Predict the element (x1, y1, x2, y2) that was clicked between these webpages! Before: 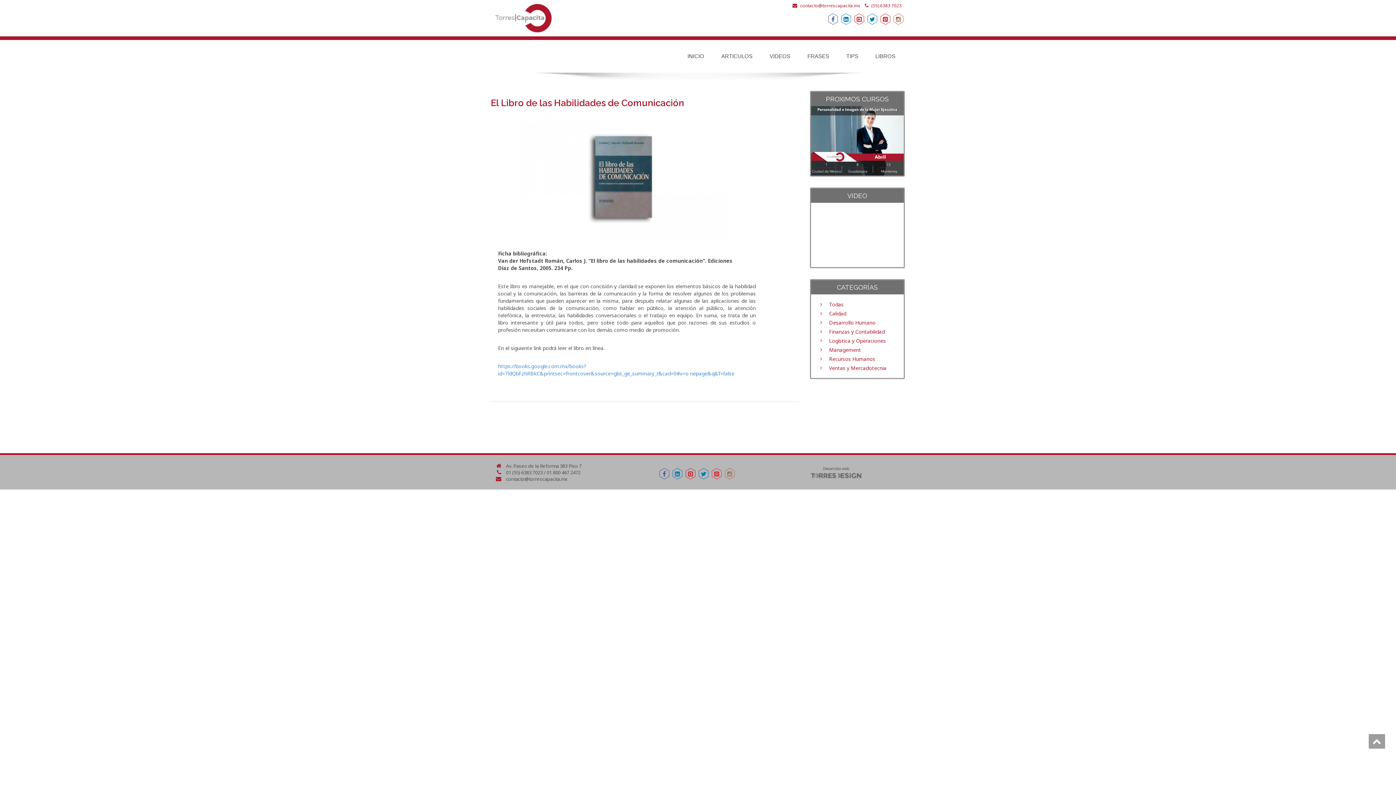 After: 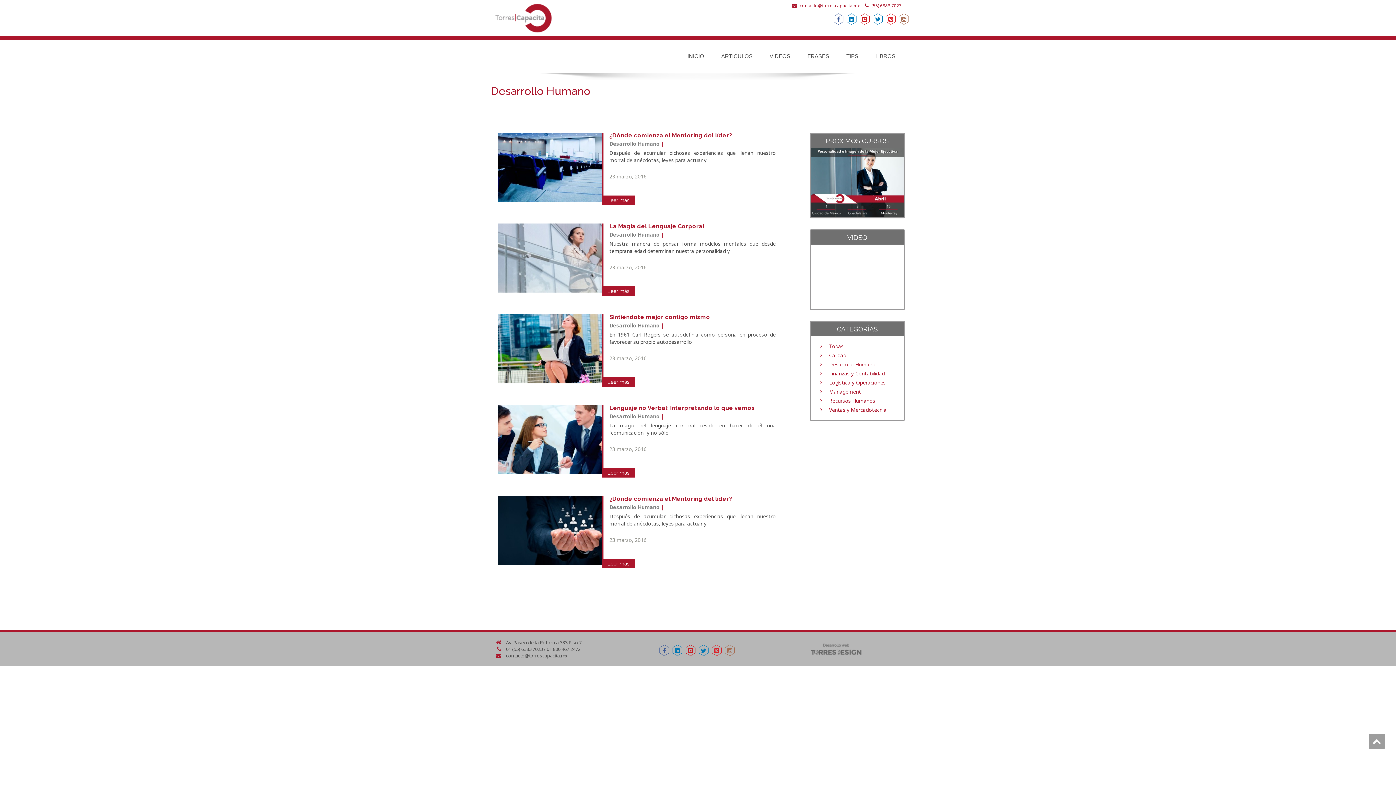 Action: label: Desarrollo Humano bbox: (825, 320, 903, 325)